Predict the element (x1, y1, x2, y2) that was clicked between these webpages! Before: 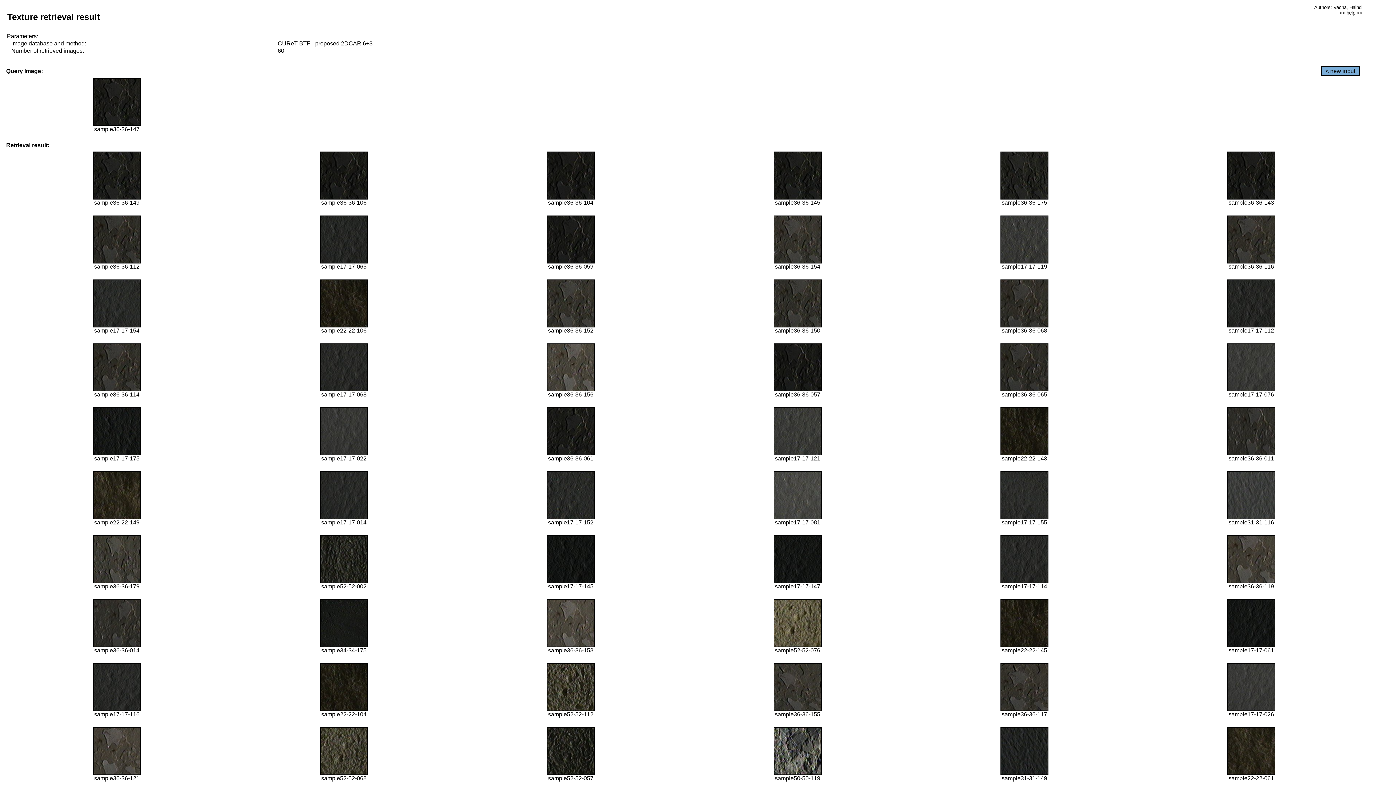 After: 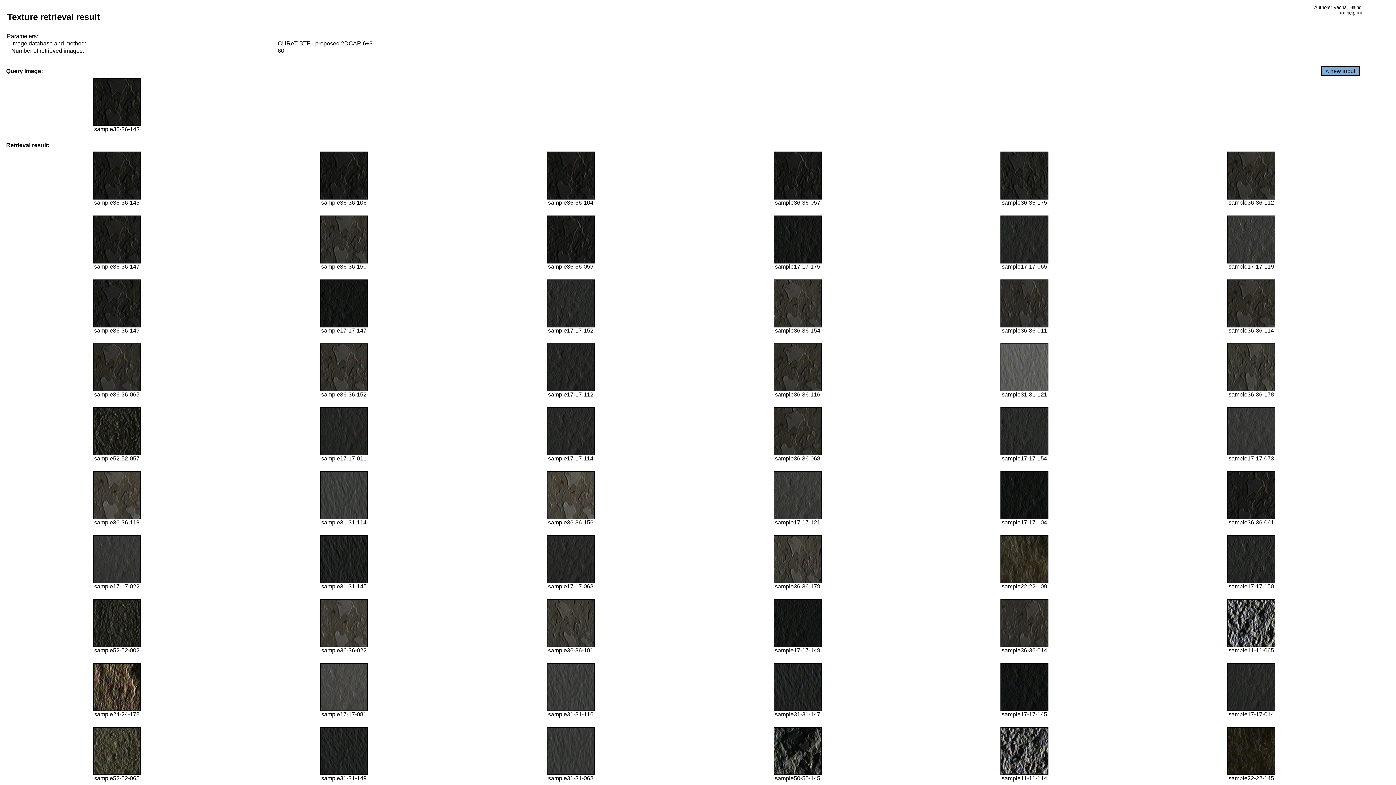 Action: bbox: (1227, 194, 1275, 200)